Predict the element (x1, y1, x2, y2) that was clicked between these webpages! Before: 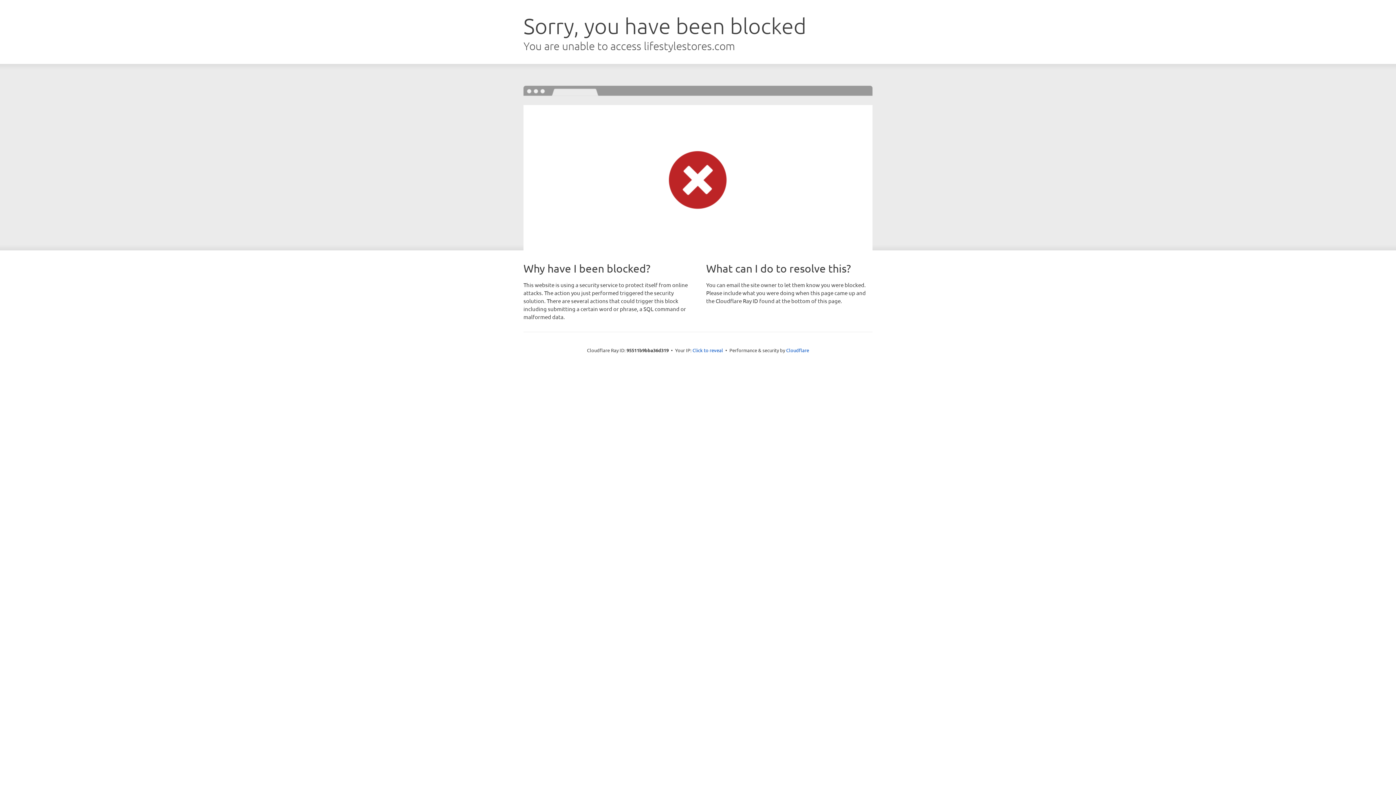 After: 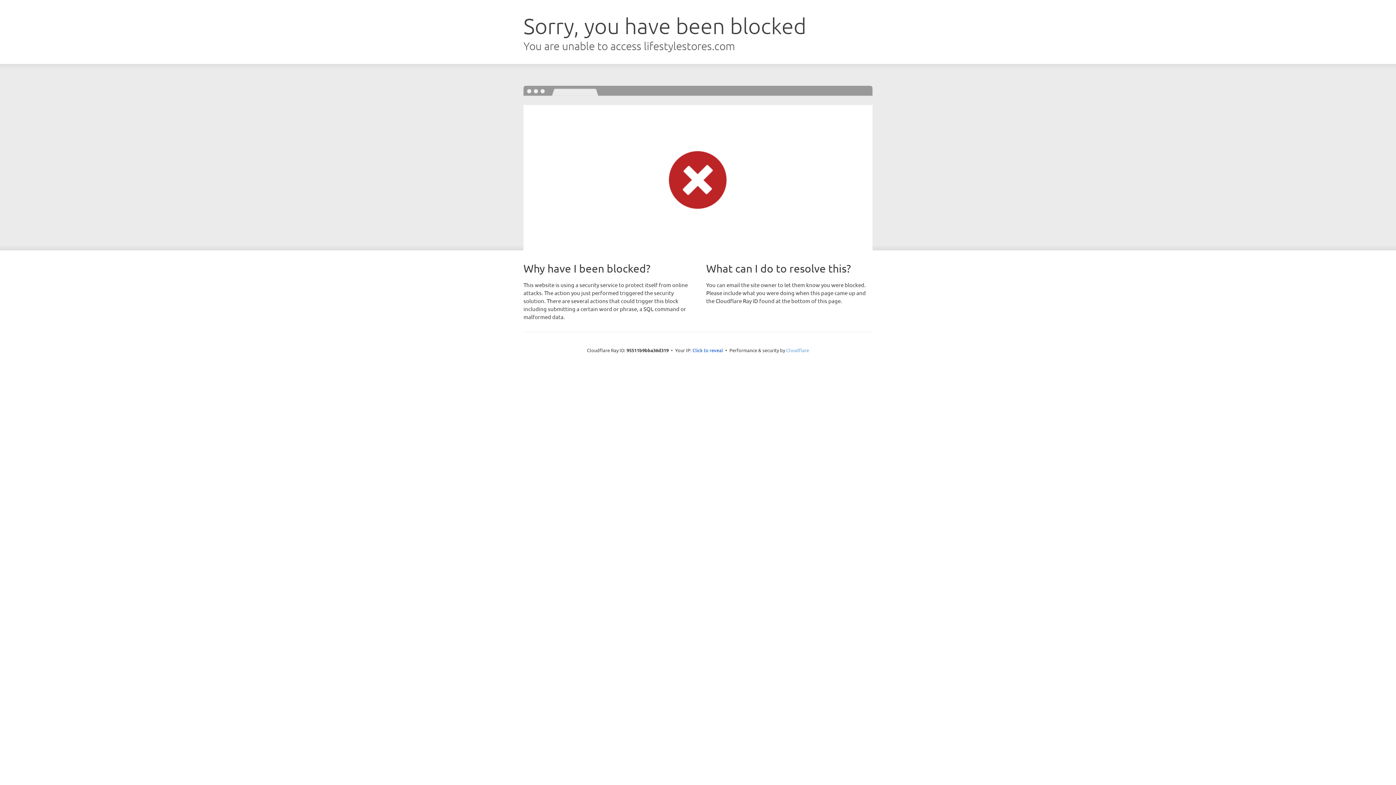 Action: bbox: (786, 347, 809, 353) label: Cloudflare